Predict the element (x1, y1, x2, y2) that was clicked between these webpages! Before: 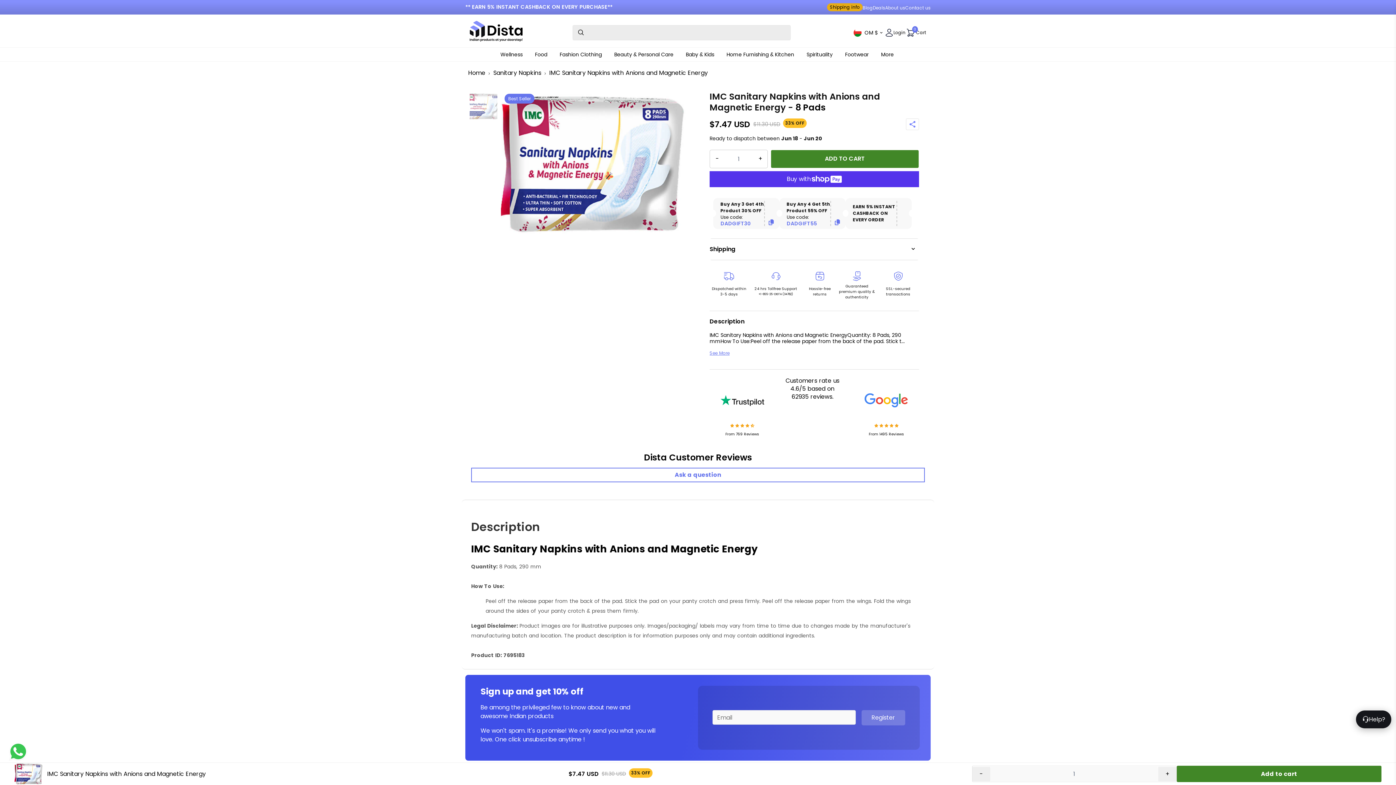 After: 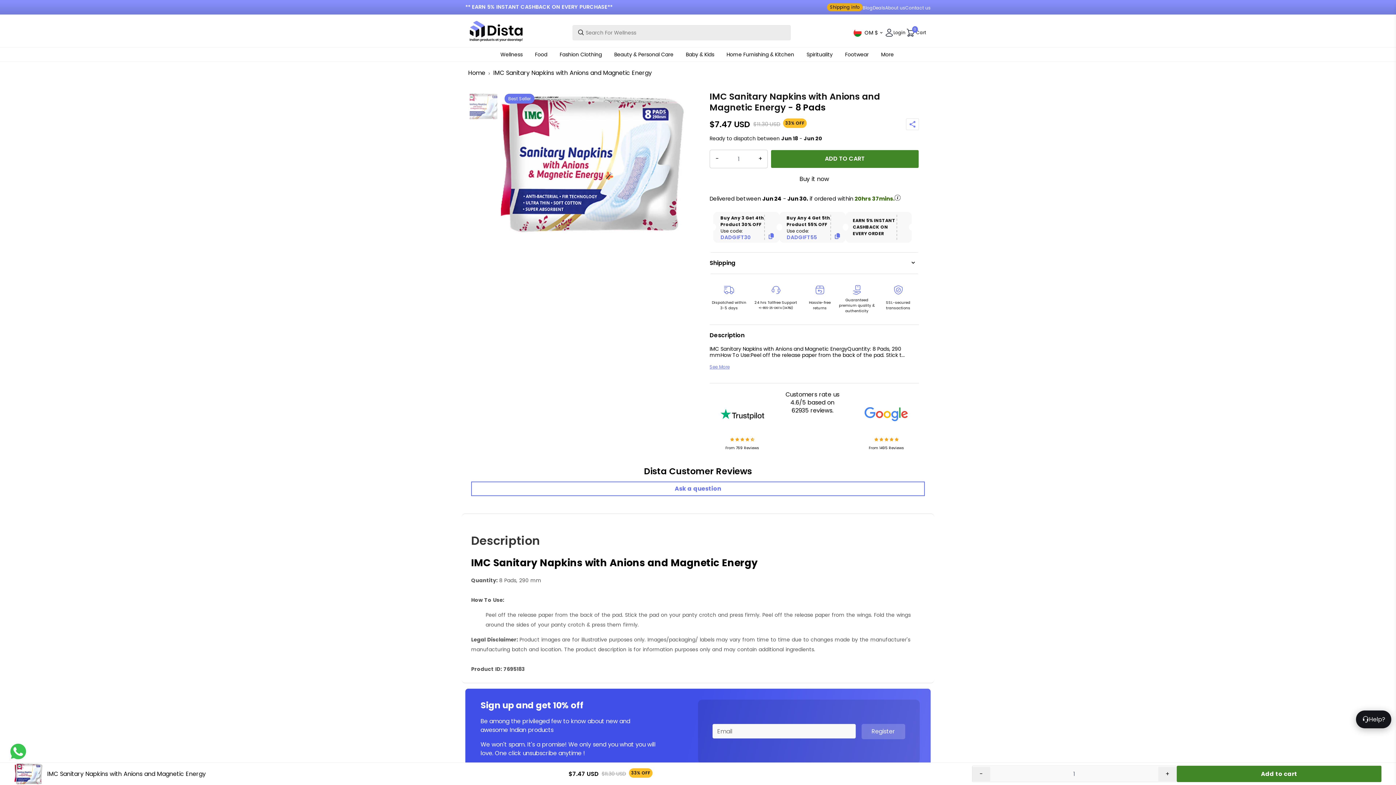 Action: bbox: (549, 68, 708, 77) label: IMC Sanitary Napkins with Anions and Magnetic Energy